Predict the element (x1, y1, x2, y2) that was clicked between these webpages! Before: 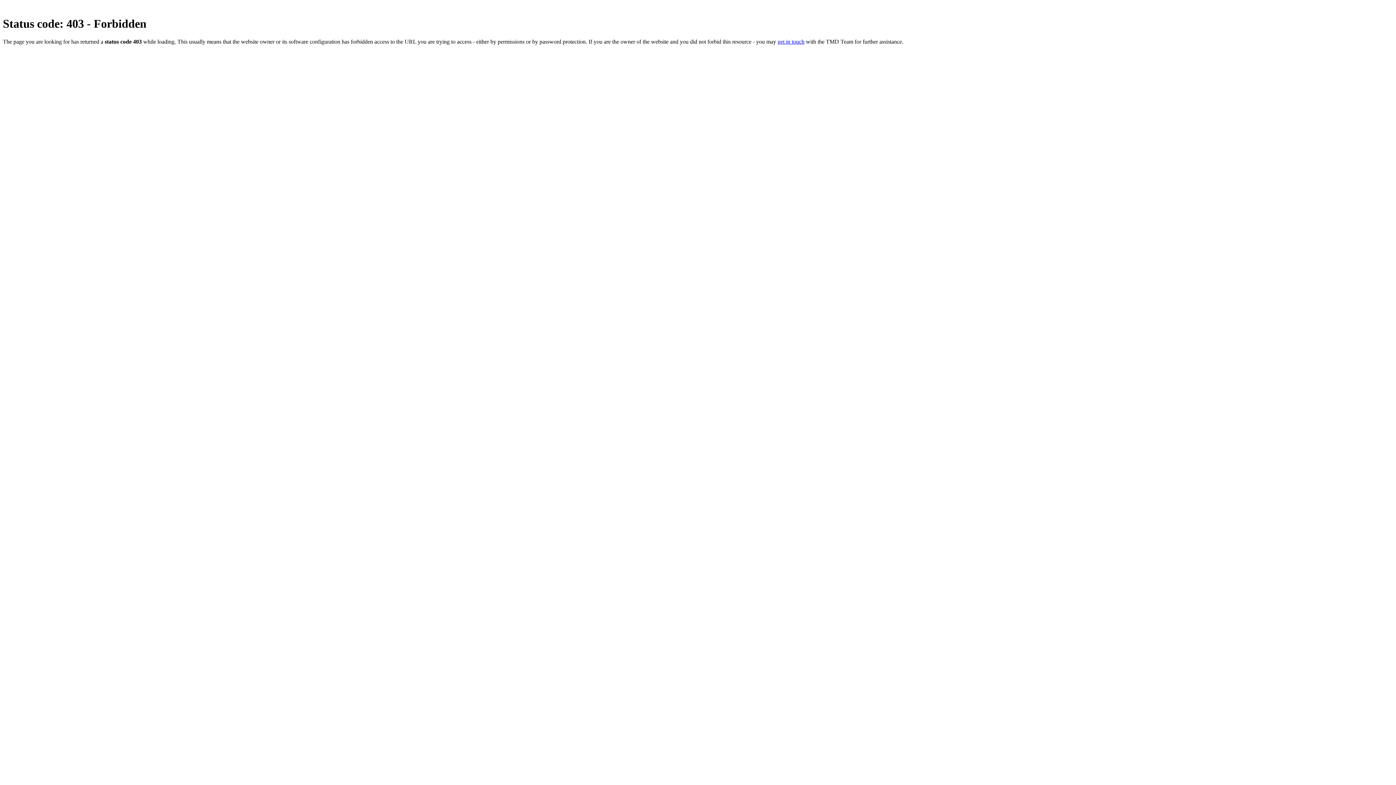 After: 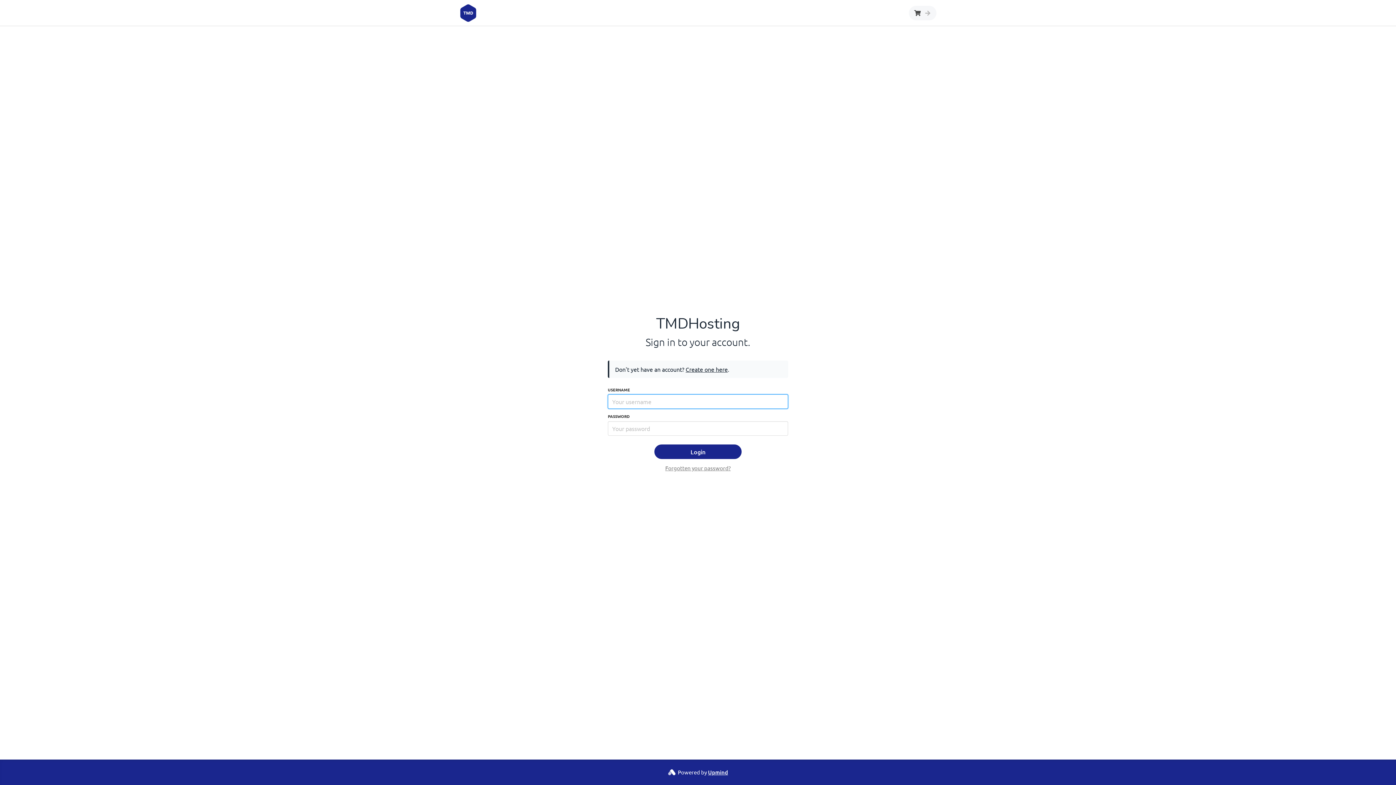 Action: label: get in touch bbox: (777, 38, 804, 44)